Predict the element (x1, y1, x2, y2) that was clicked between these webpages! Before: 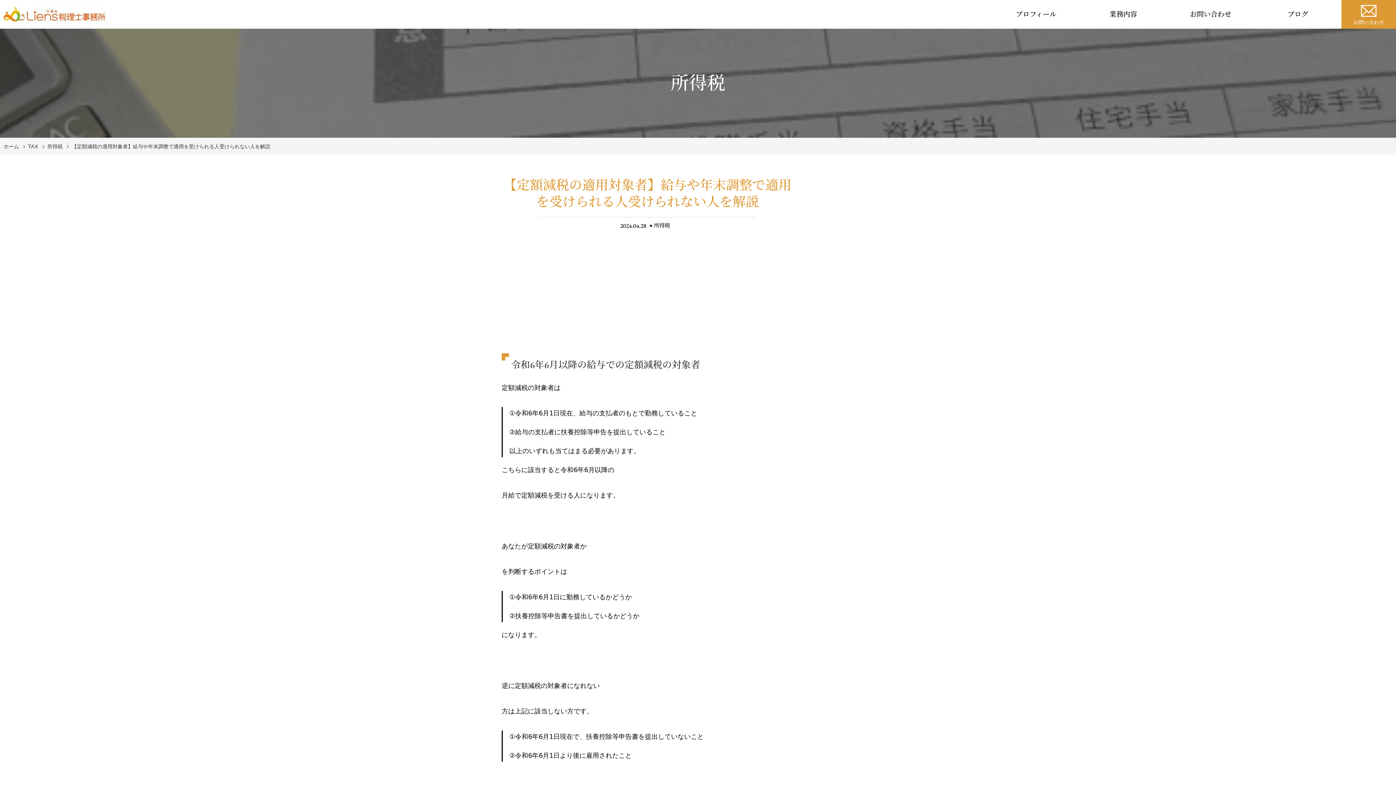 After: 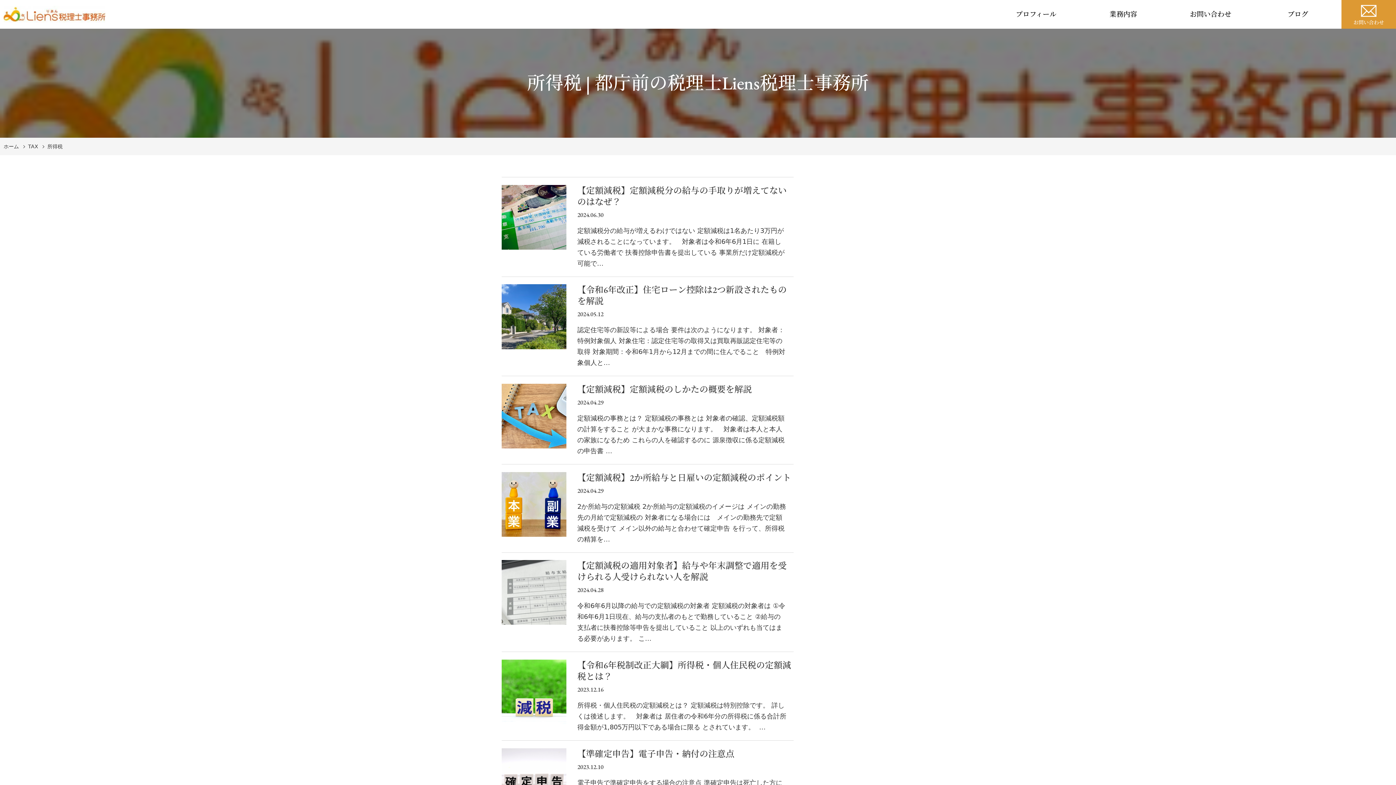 Action: bbox: (653, 221, 671, 229) label: 所得税 